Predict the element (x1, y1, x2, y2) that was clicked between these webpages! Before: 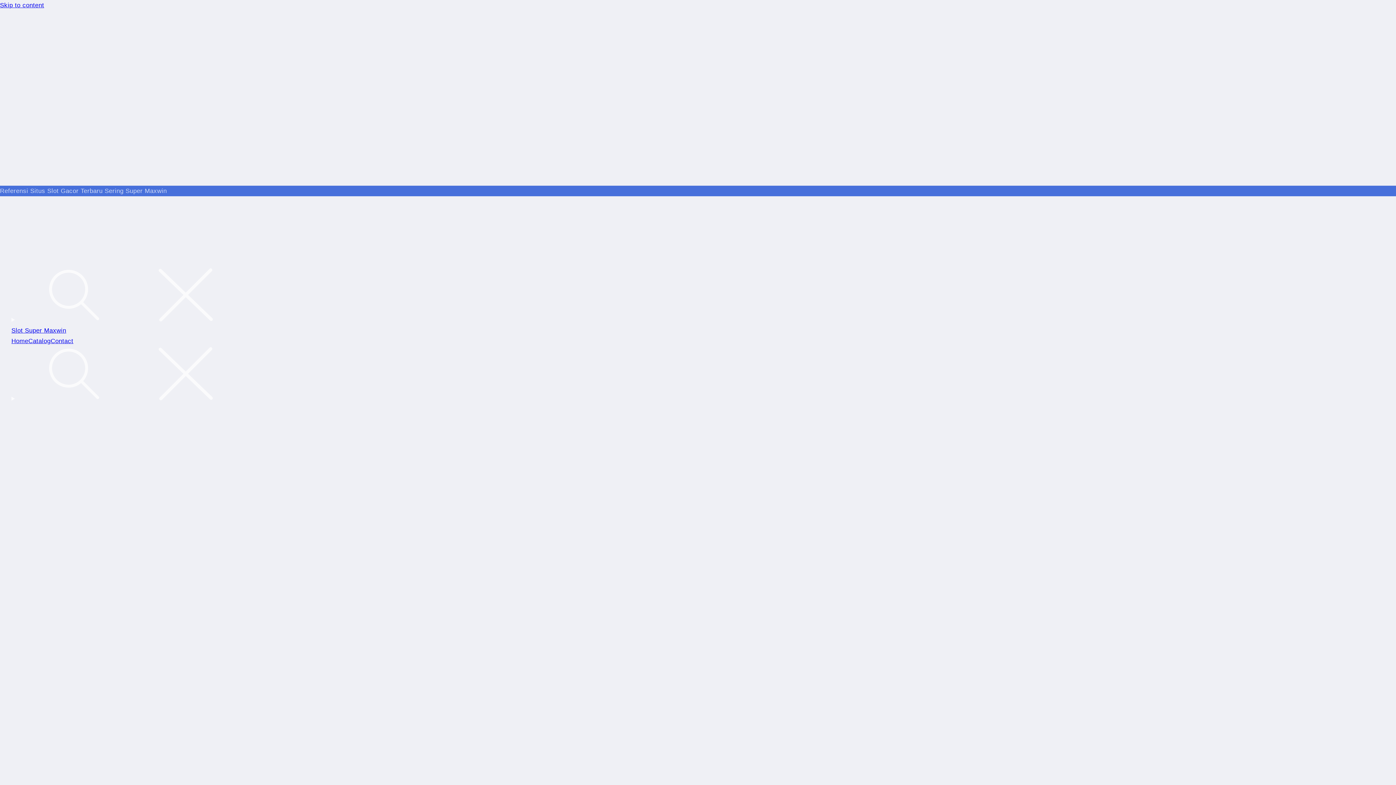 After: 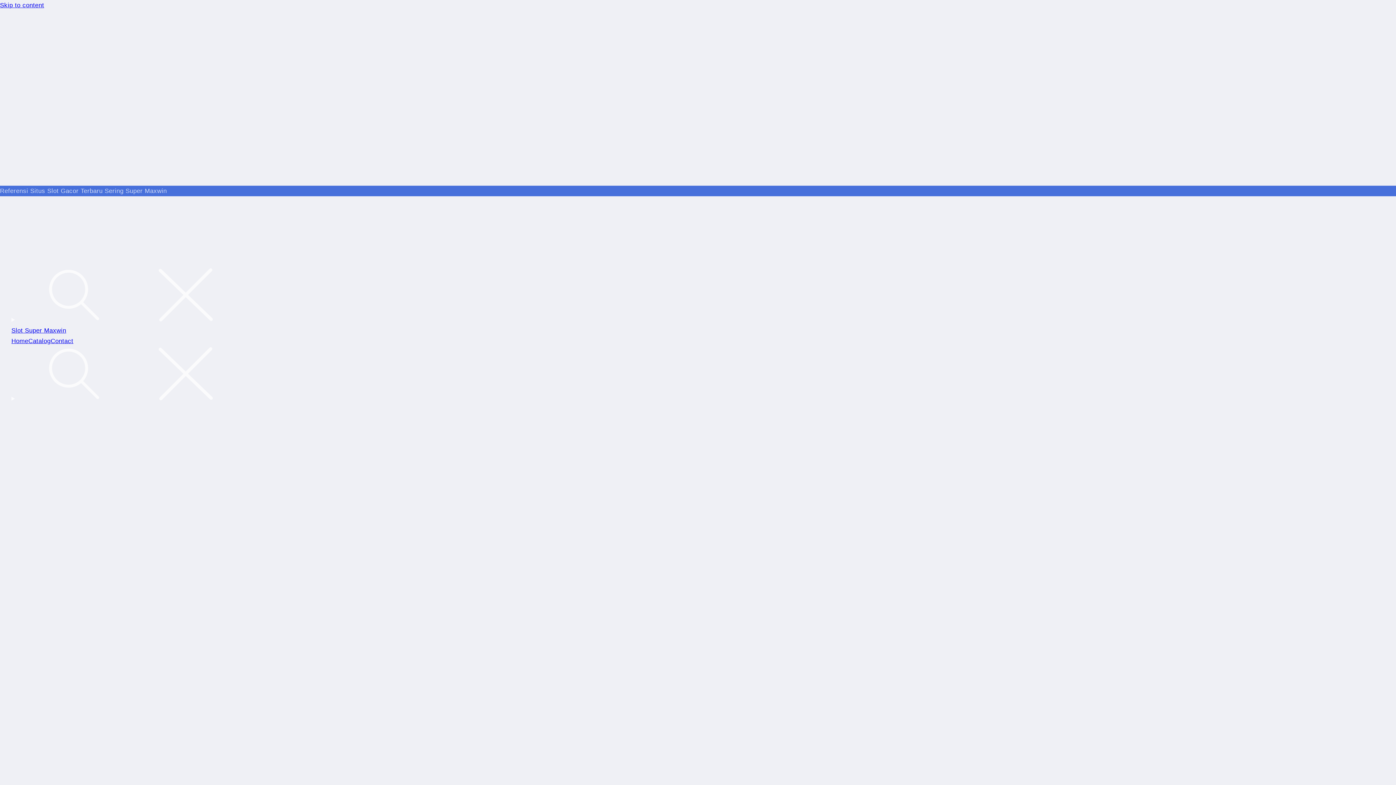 Action: bbox: (11, 337, 28, 344) label: Home